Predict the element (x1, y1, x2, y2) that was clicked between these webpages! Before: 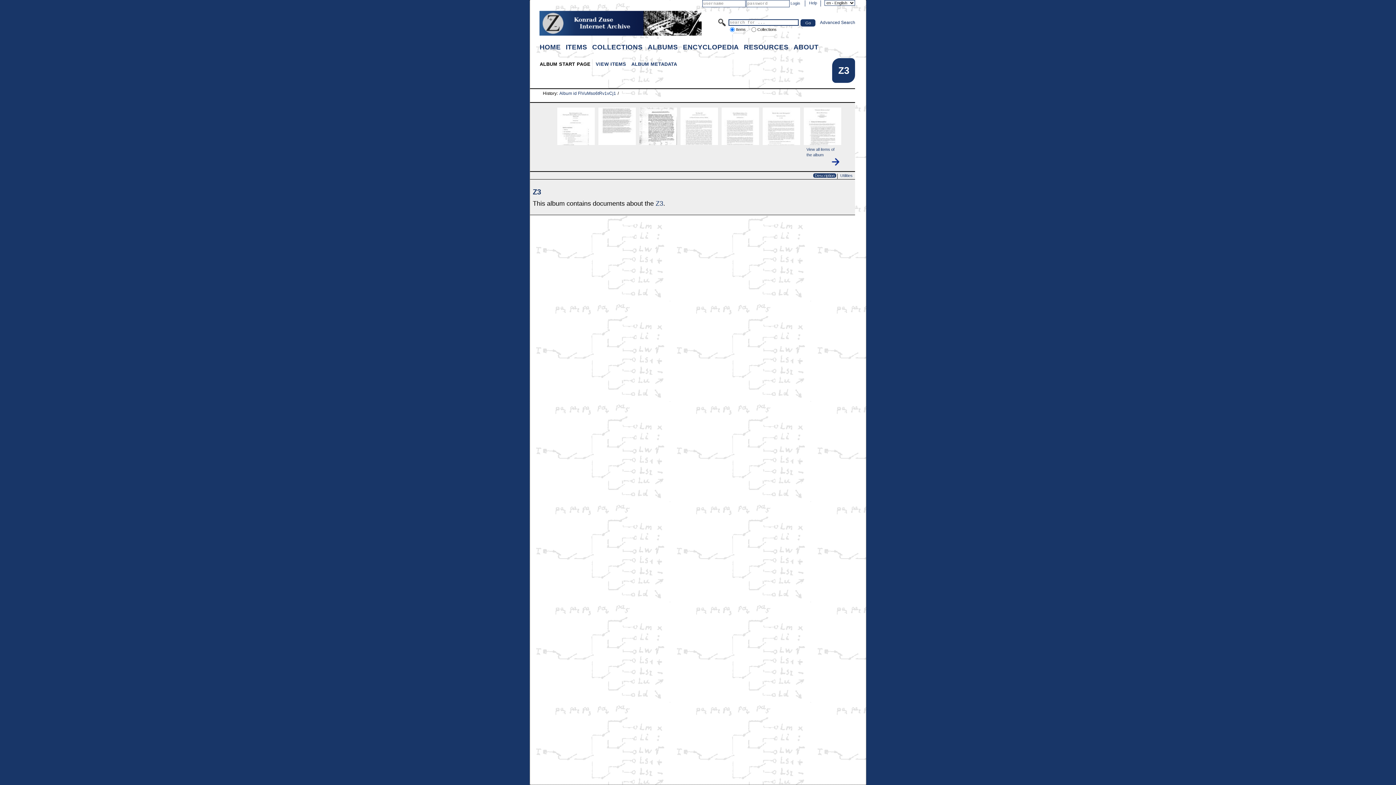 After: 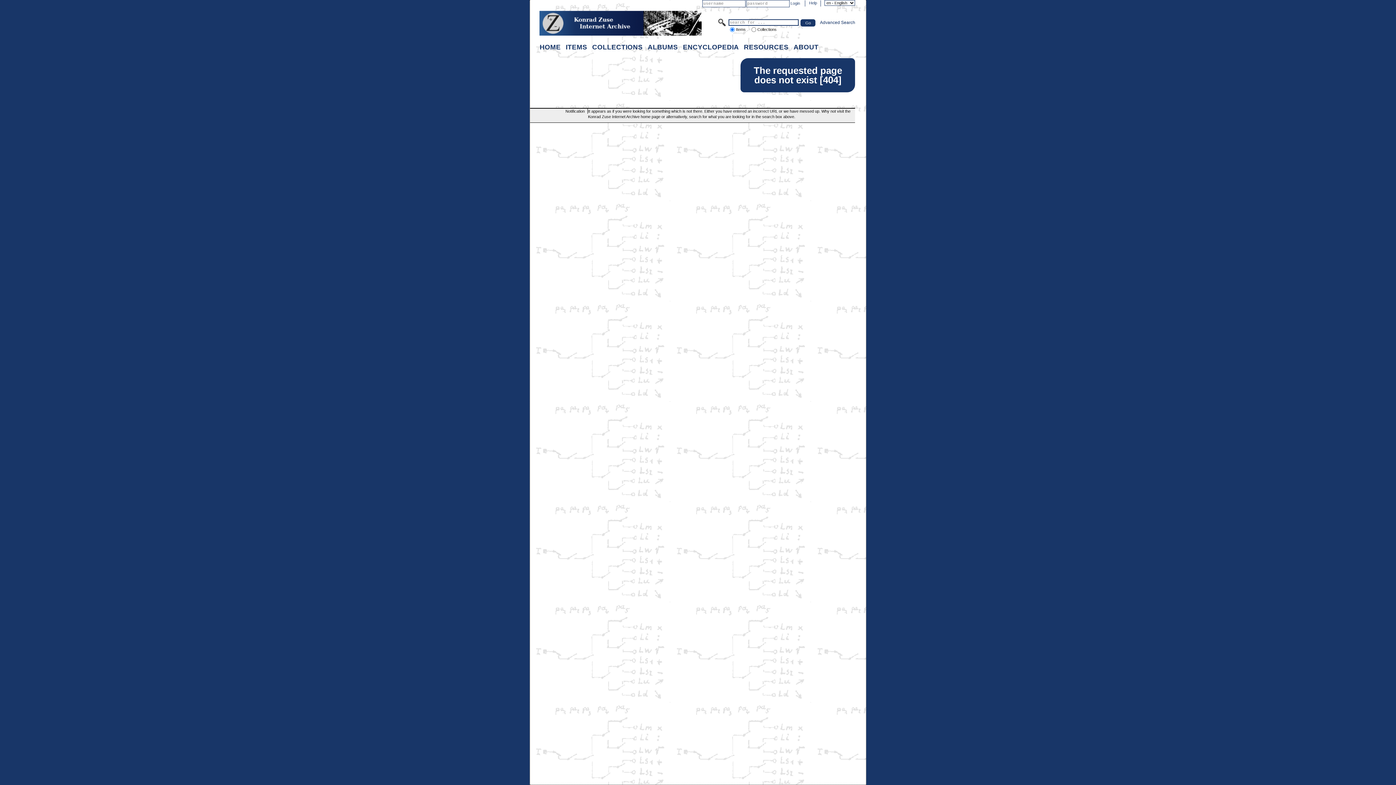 Action: bbox: (742, 41, 790, 52) label: RESOURCES